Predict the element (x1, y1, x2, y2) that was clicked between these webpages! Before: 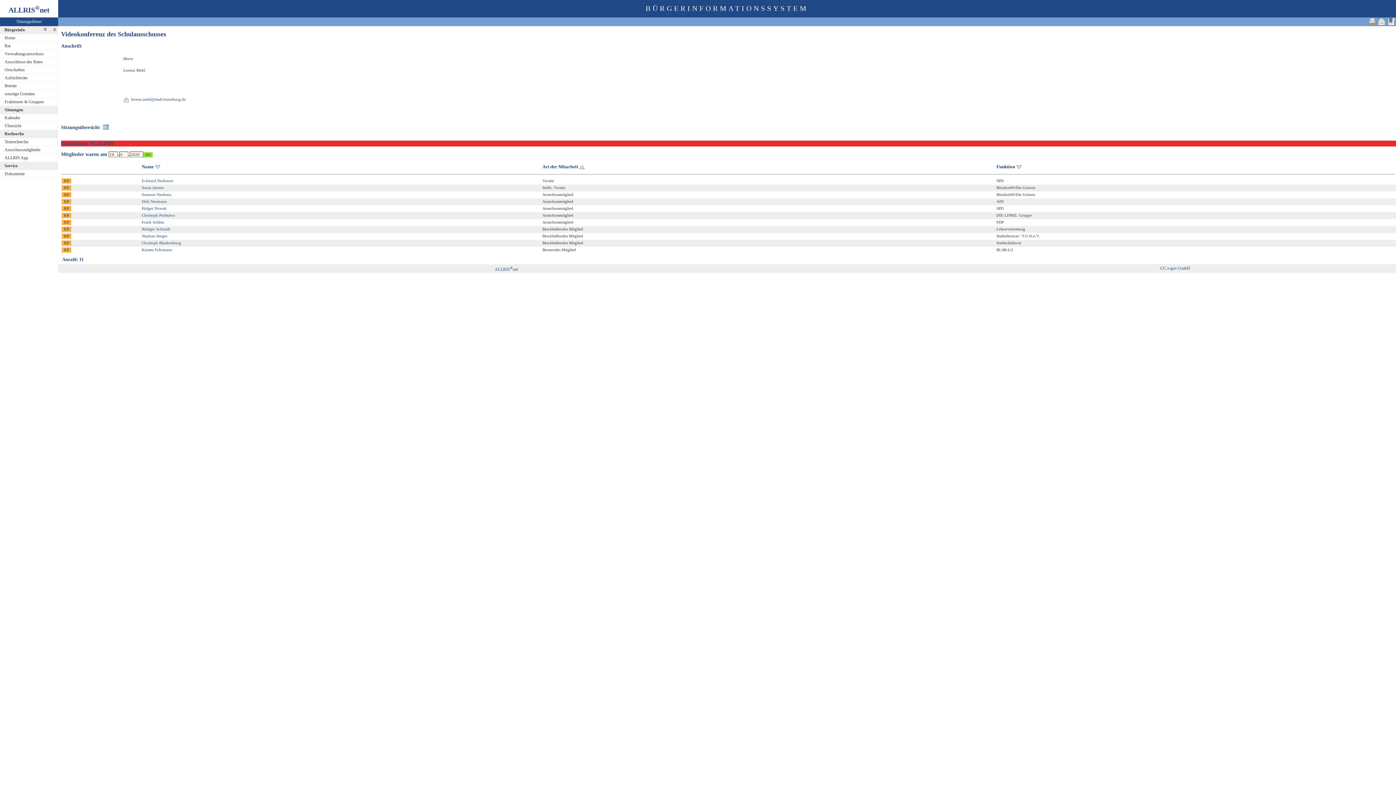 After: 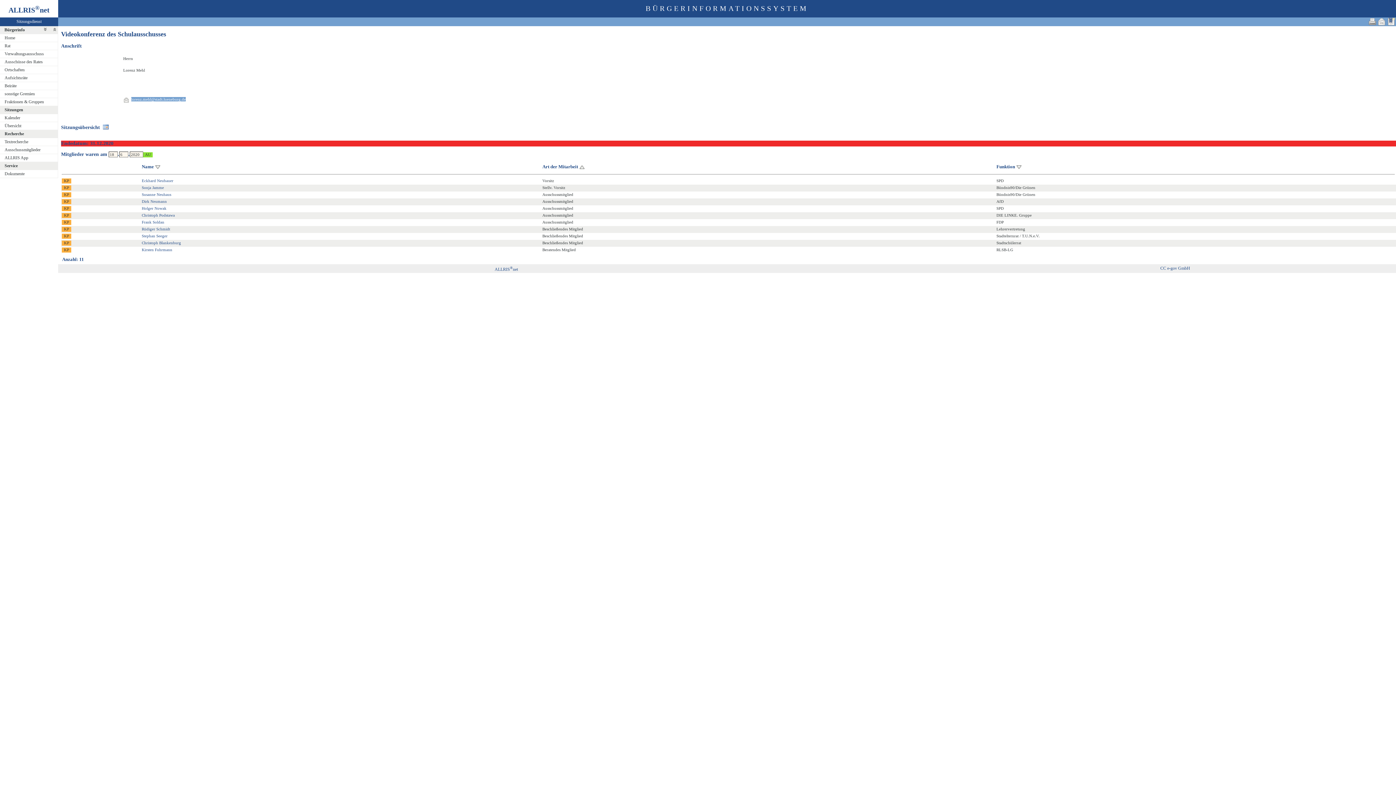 Action: label: lorenz.mehl@stadt.lueneburg.de bbox: (131, 97, 185, 101)